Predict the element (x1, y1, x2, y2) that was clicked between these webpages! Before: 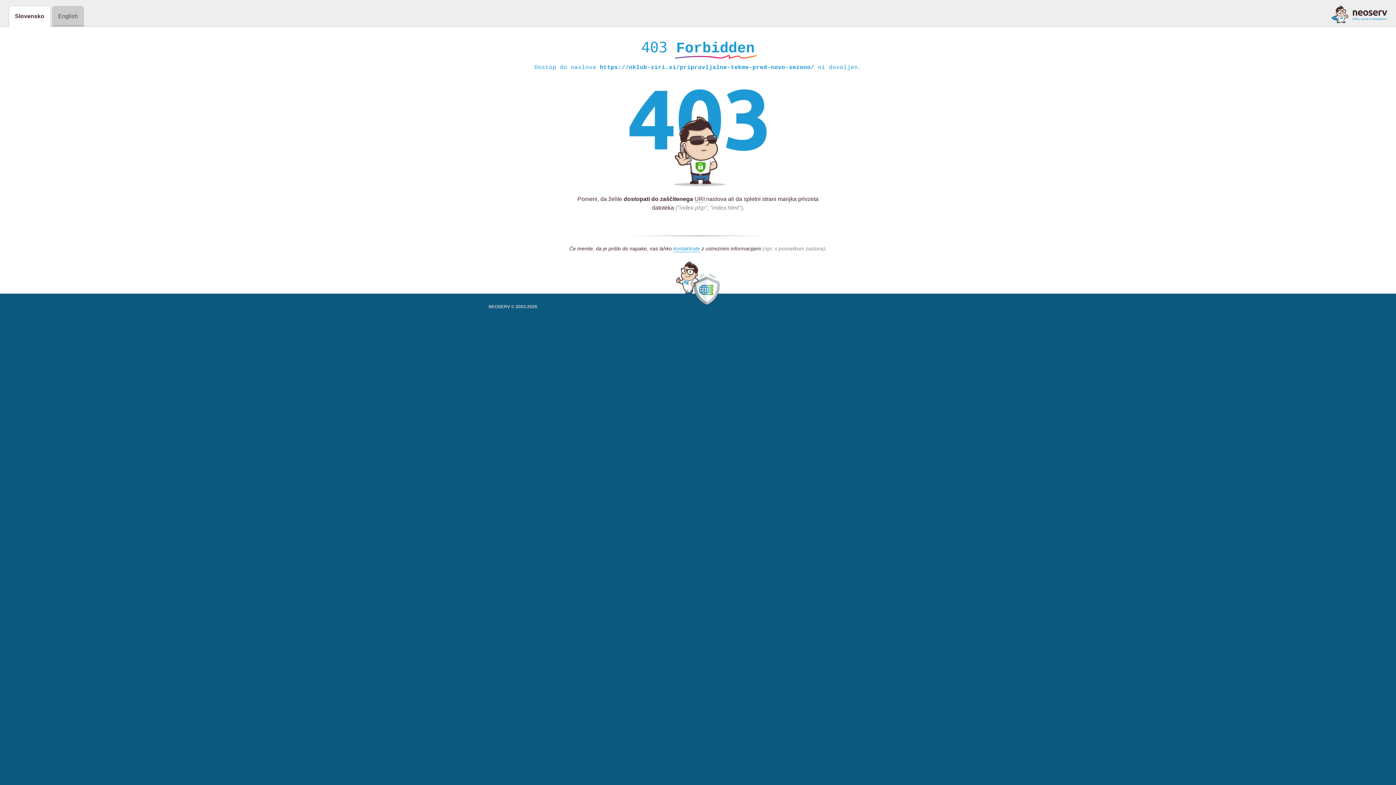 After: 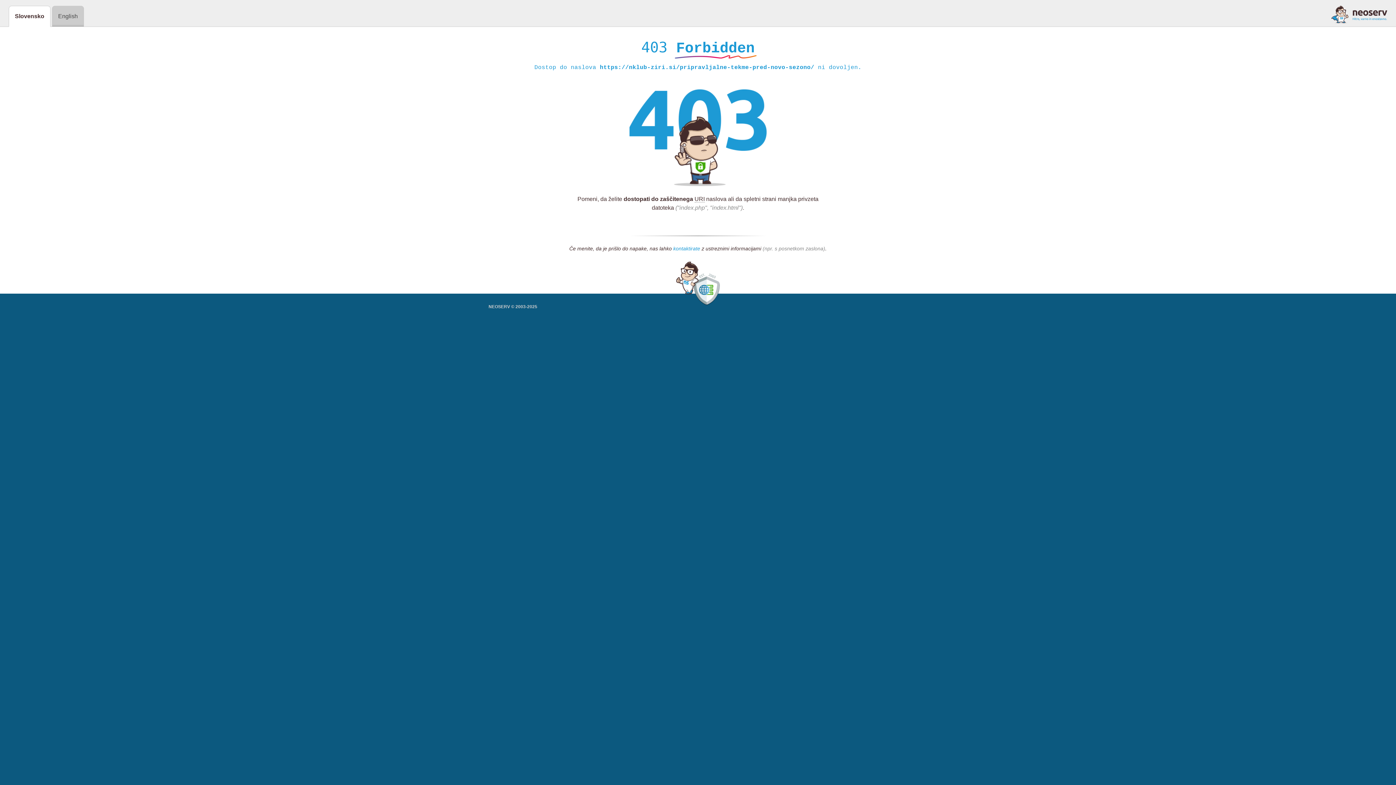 Action: label: kontaktirate bbox: (673, 245, 700, 252)